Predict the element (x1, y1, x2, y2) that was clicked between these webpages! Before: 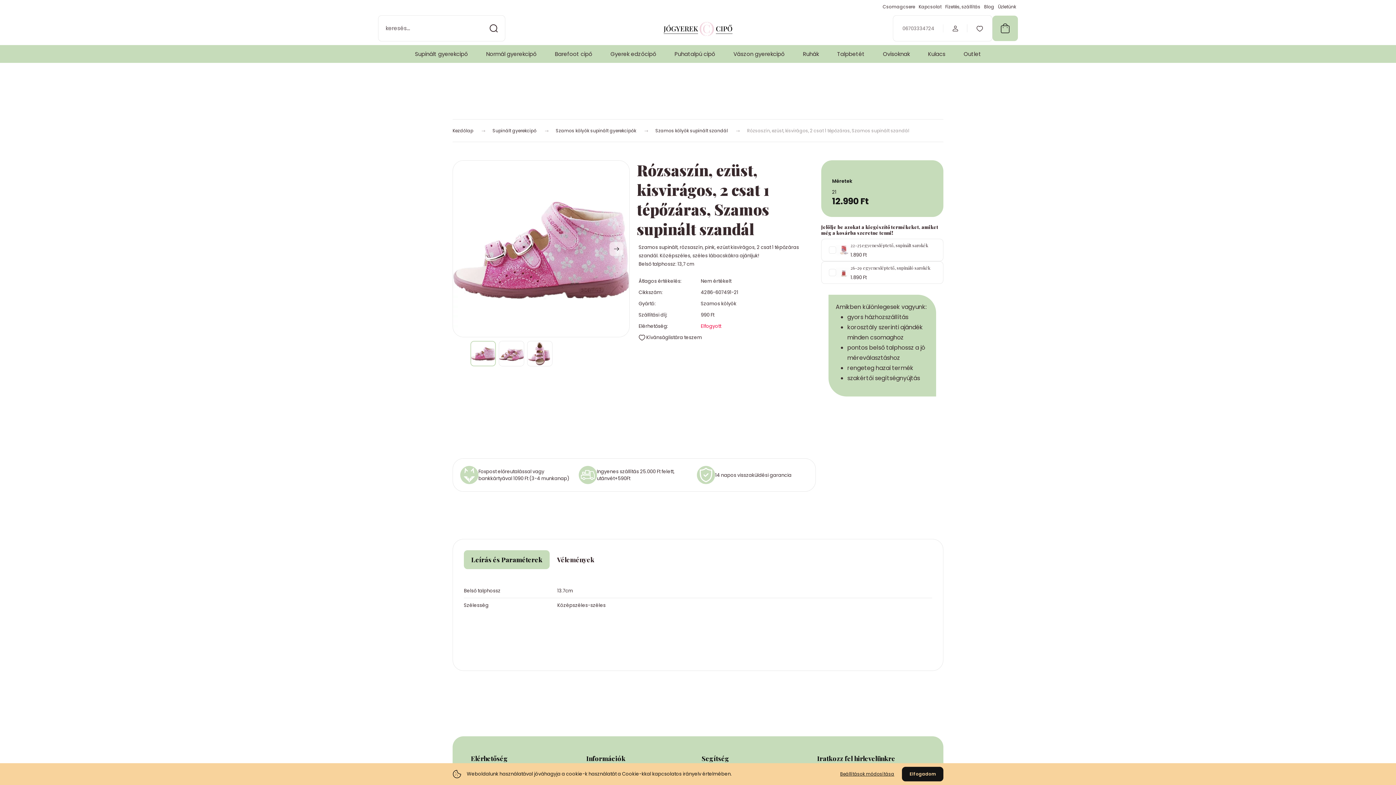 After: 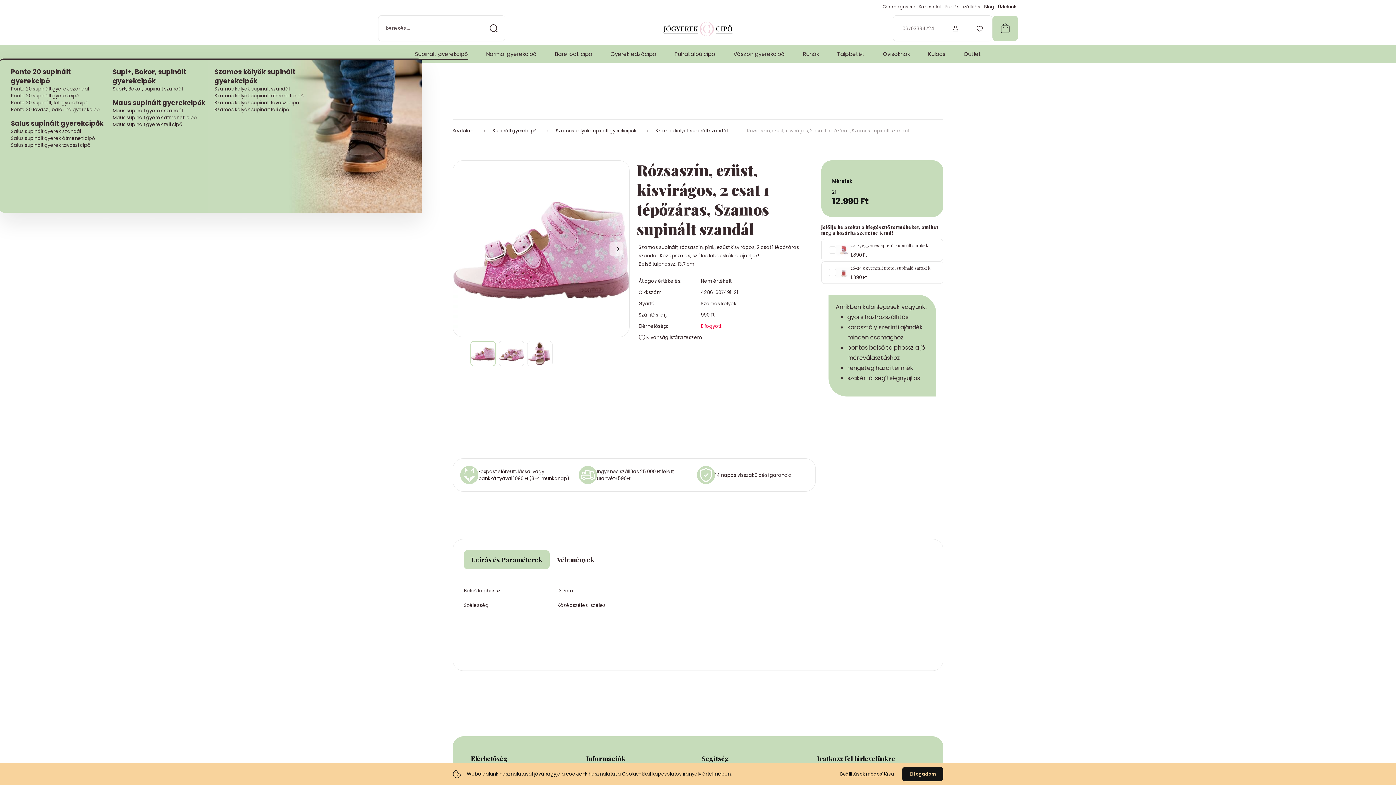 Action: label: Supinált gyerekcipő bbox: (414, 50, 468, 58)